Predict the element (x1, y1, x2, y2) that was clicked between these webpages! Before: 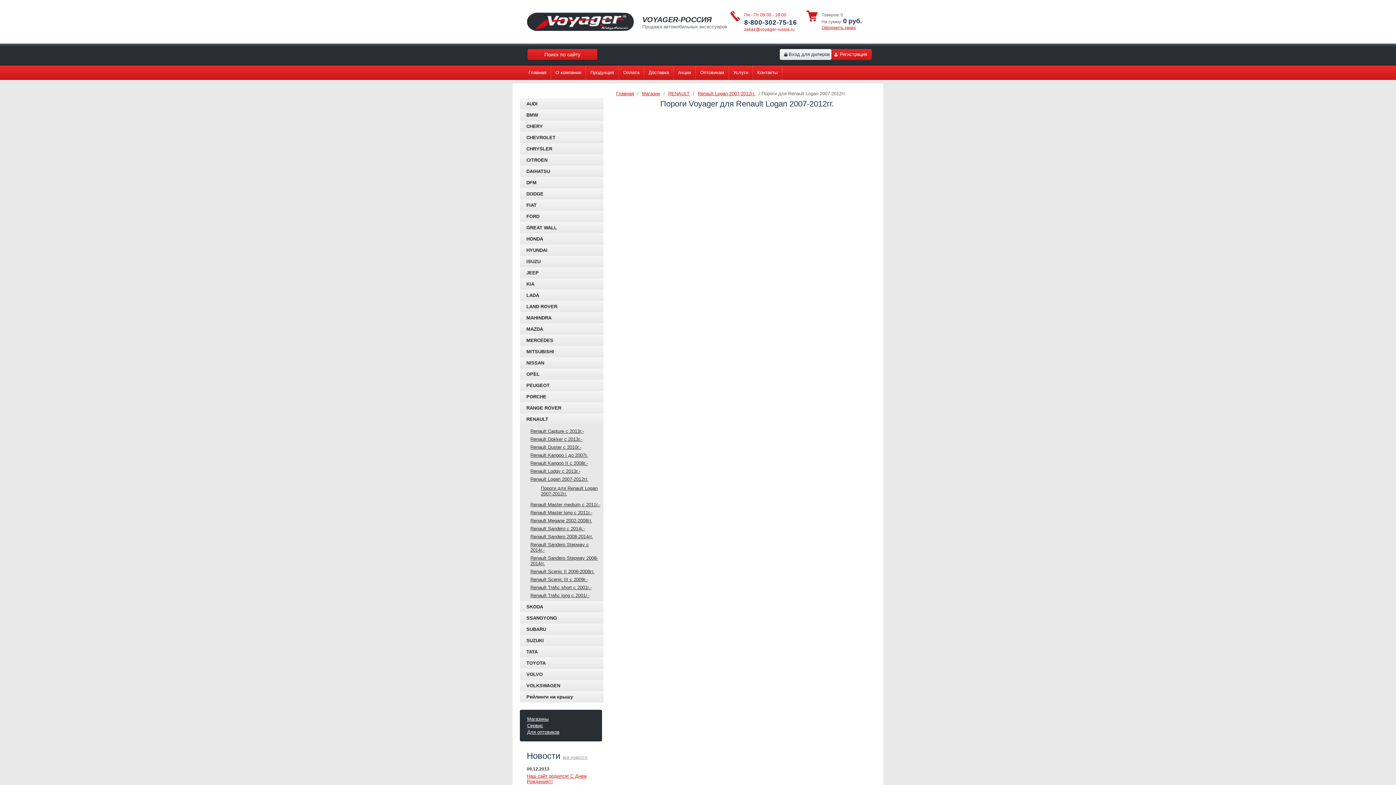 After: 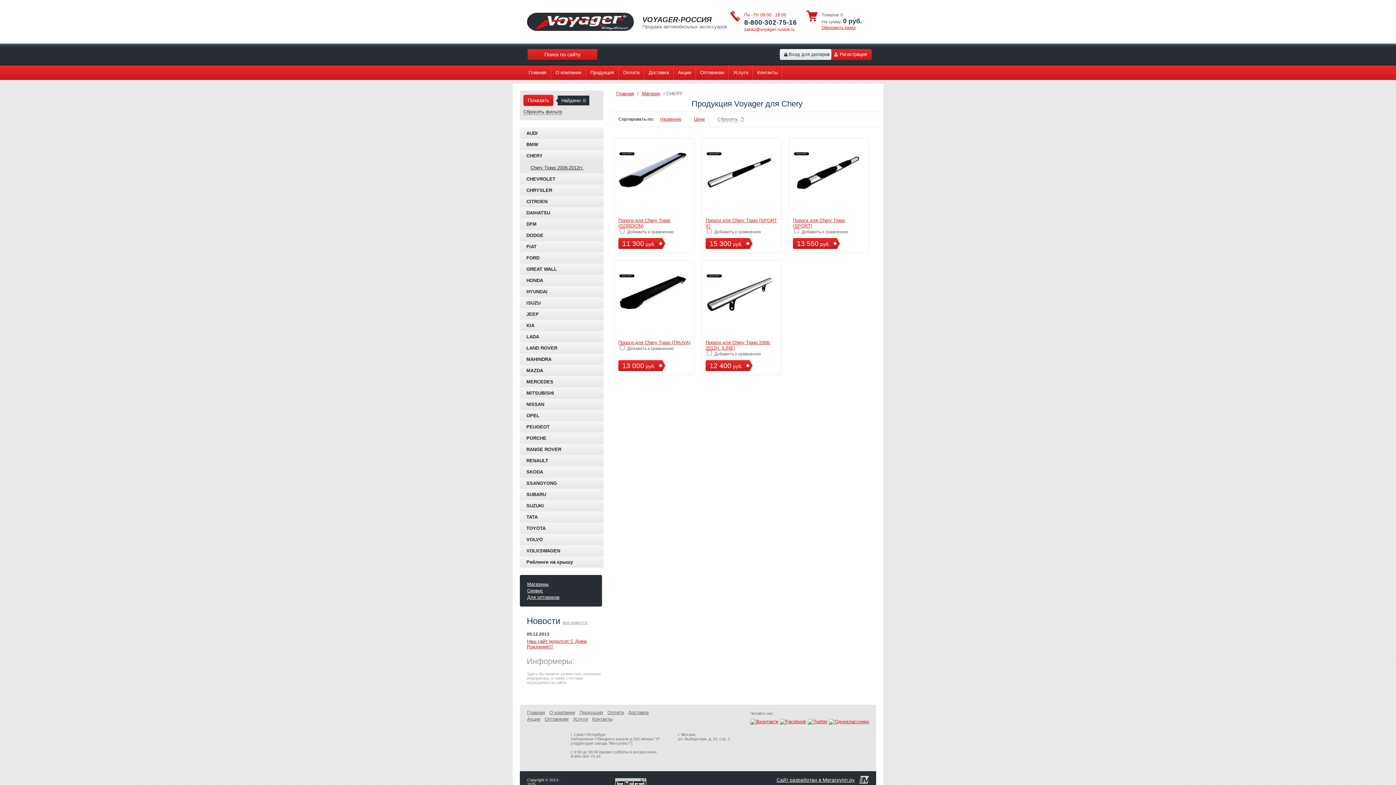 Action: bbox: (520, 120, 603, 132) label: CHERY